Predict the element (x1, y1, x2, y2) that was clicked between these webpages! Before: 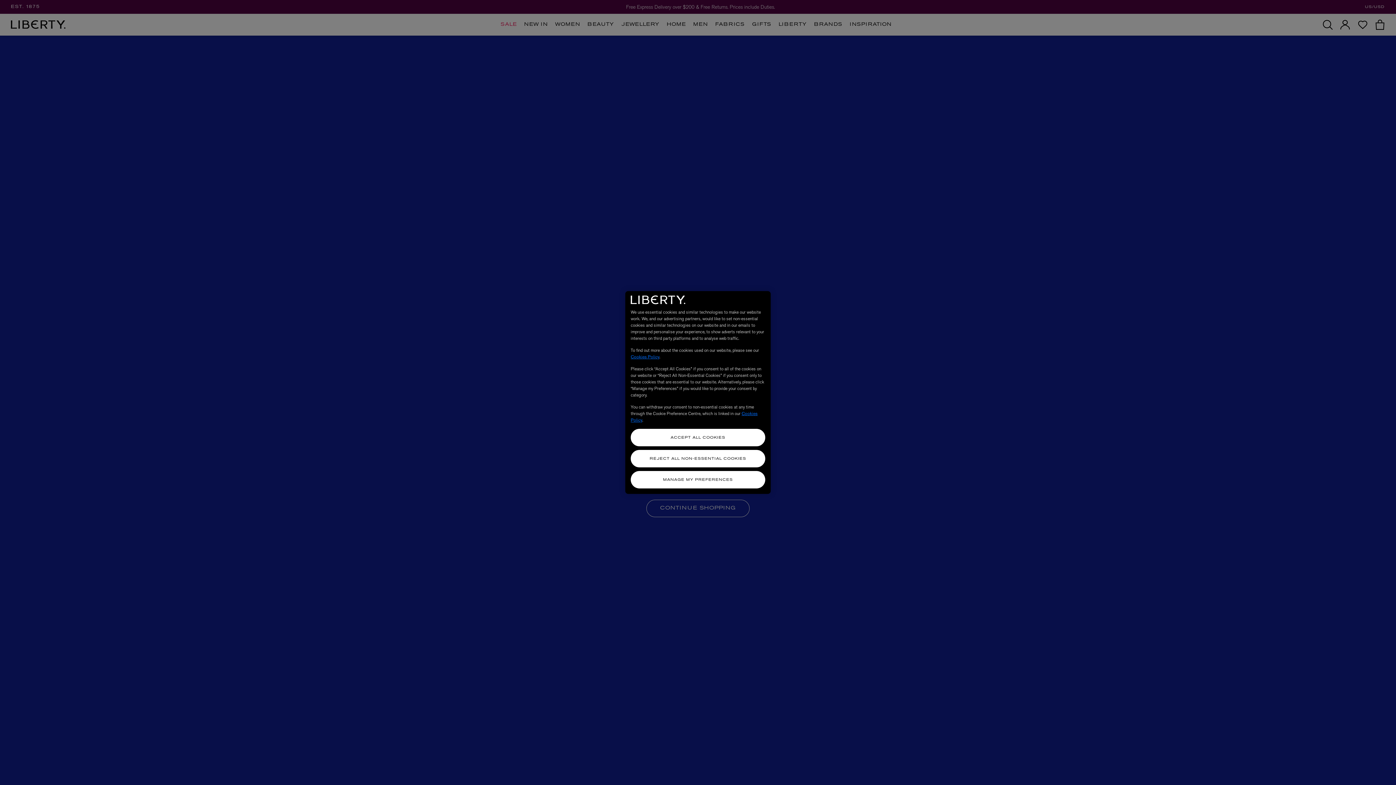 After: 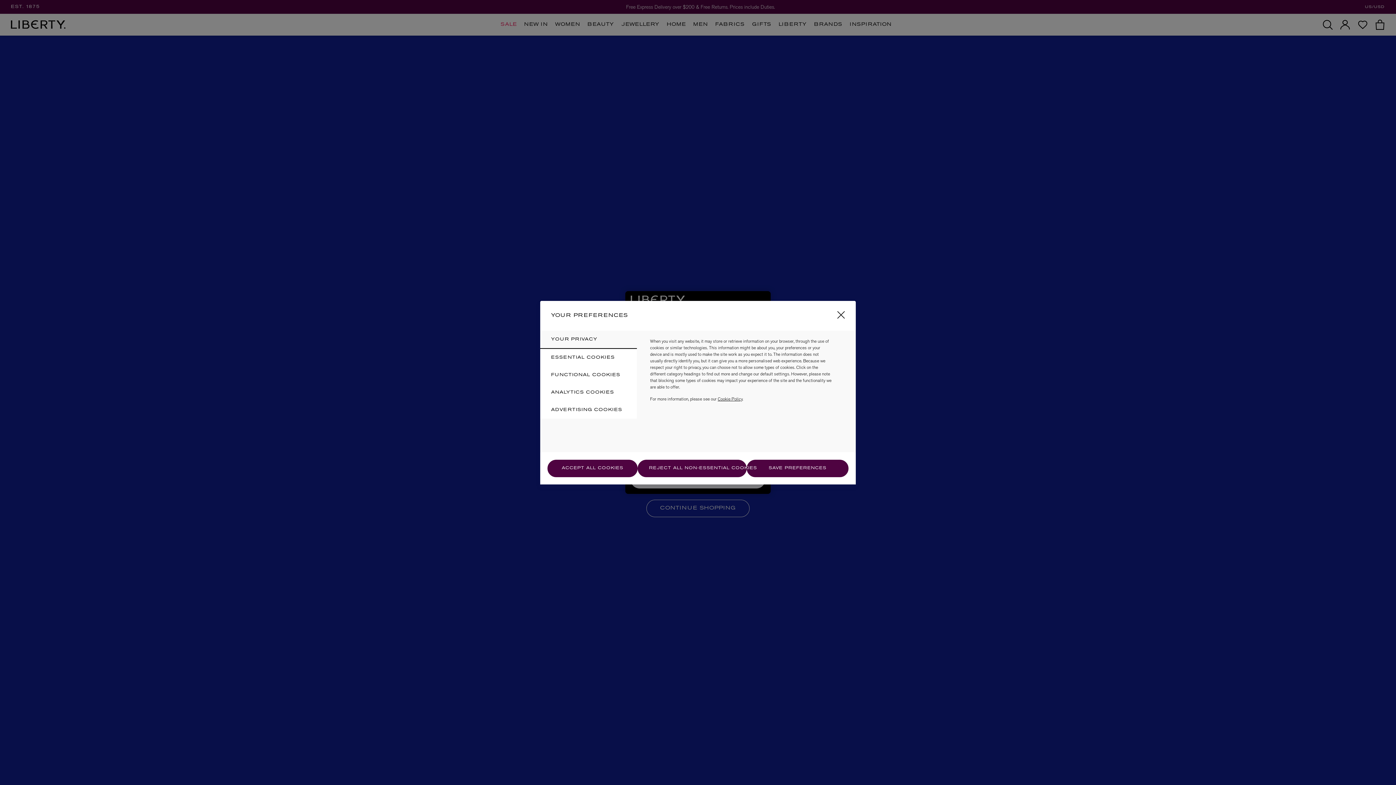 Action: bbox: (630, 471, 765, 488) label: MANAGE MY PREFERENCES